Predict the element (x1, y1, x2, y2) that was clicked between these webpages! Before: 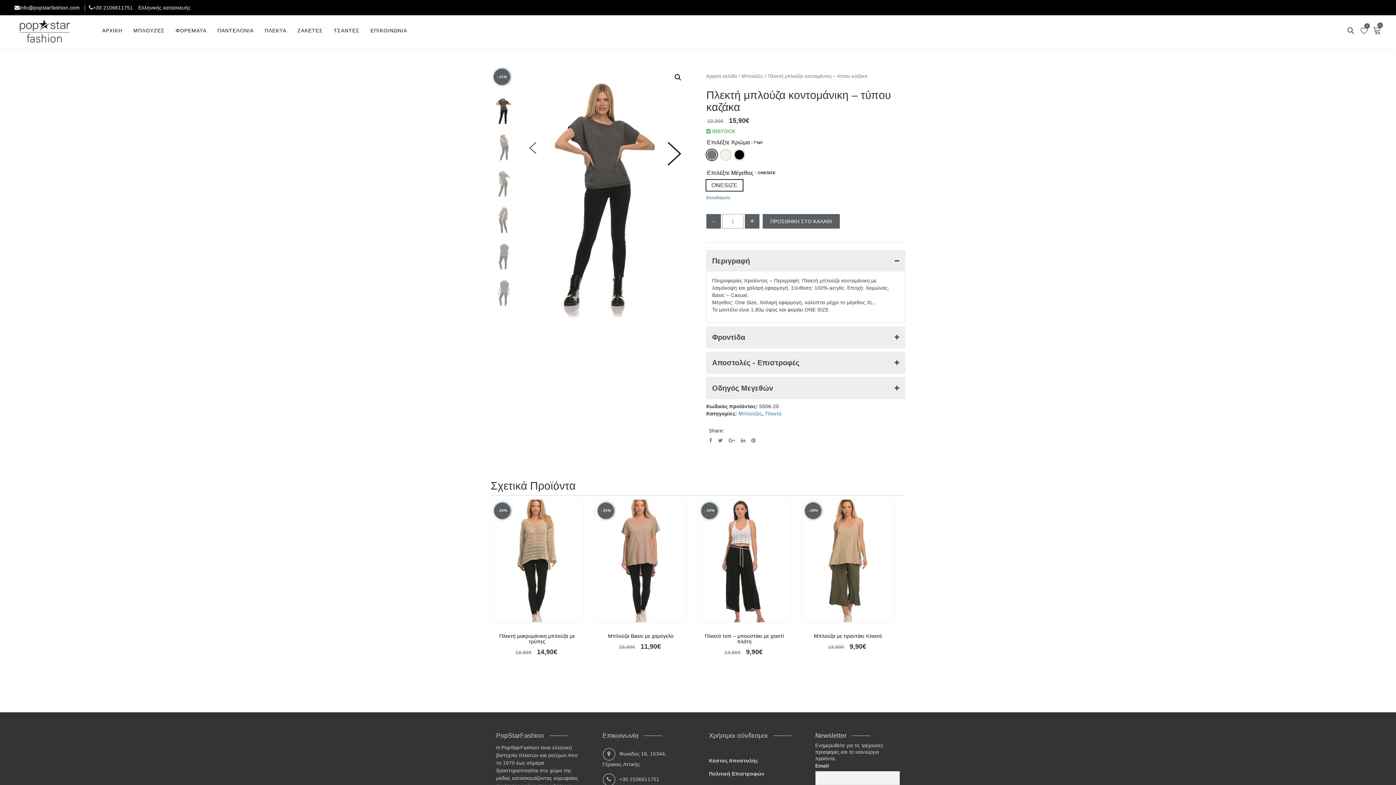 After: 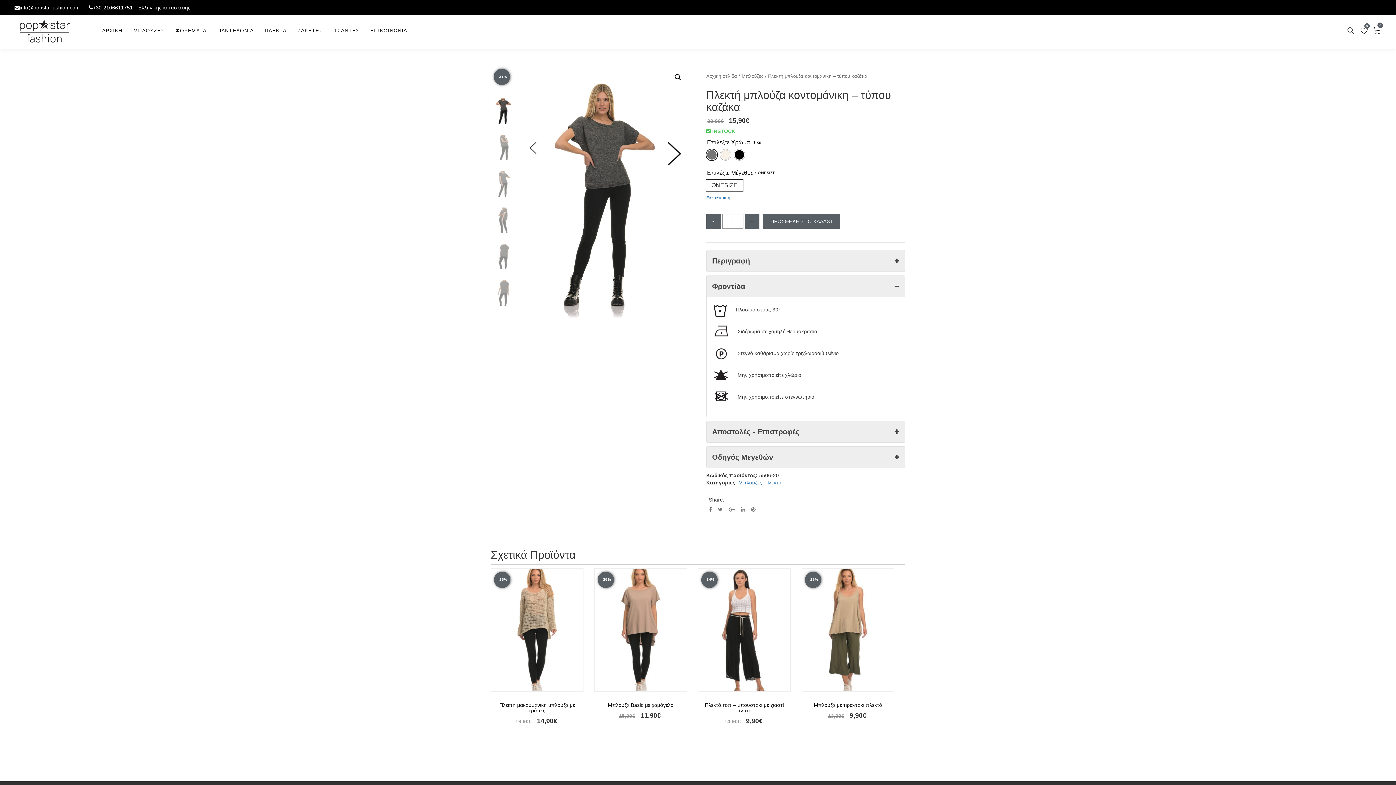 Action: bbox: (706, 326, 905, 347) label: Φροντίδα